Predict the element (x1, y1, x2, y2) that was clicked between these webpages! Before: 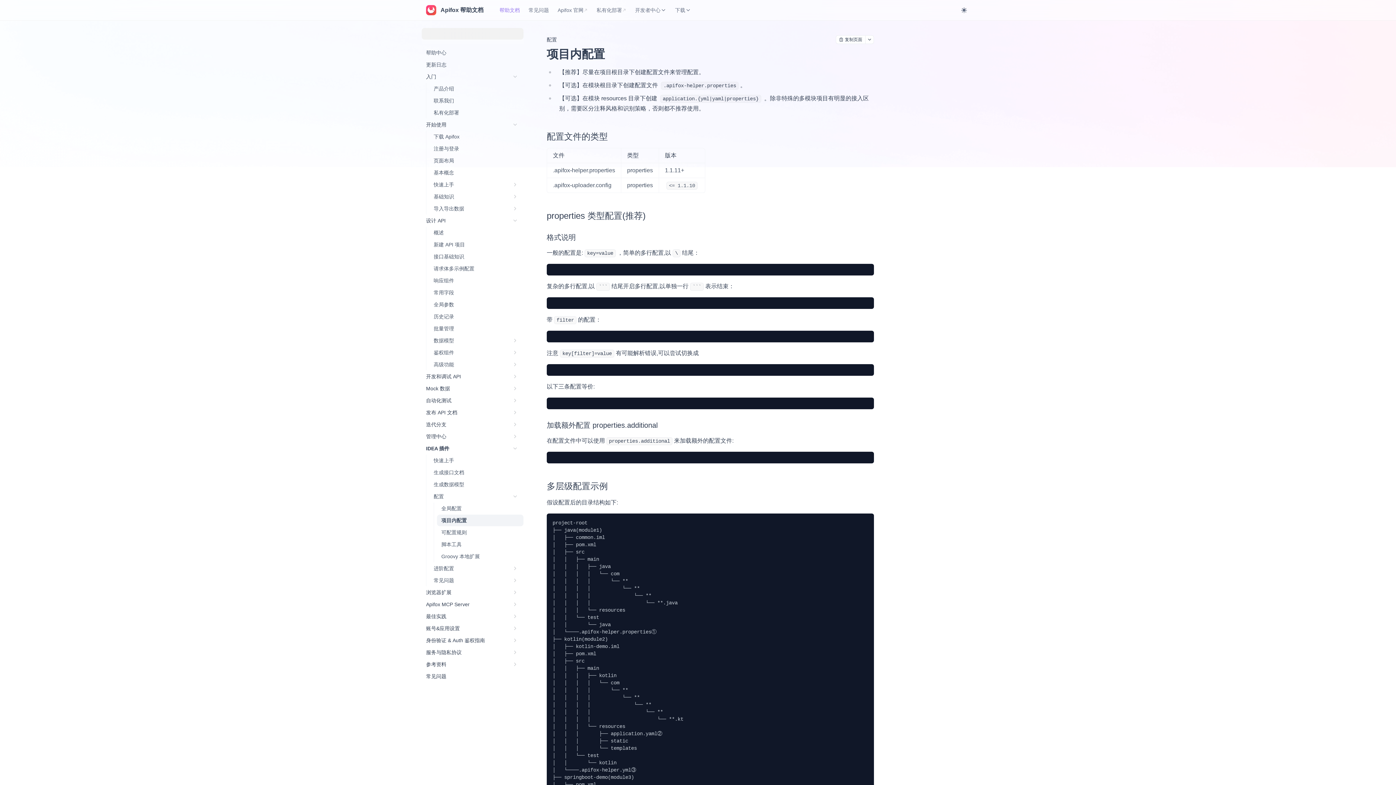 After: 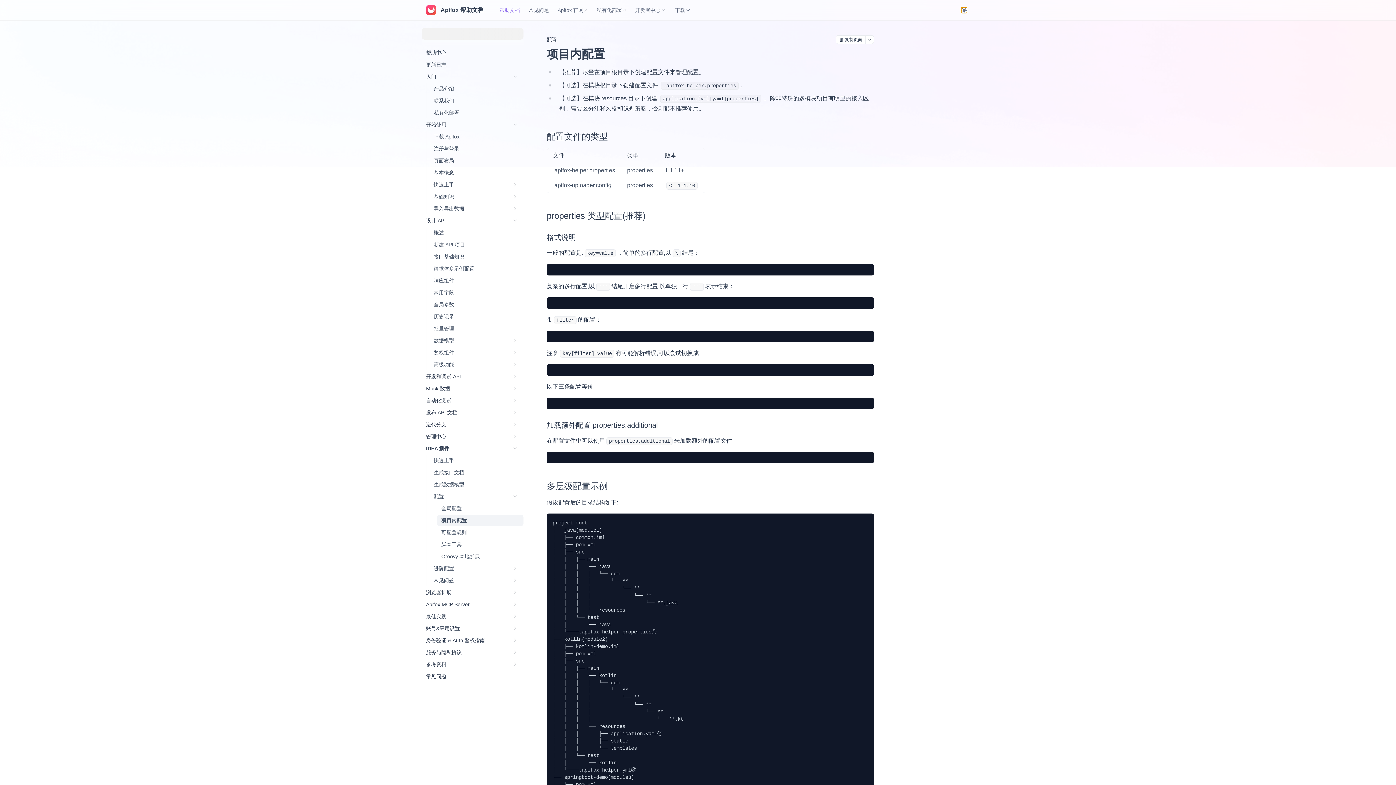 Action: bbox: (961, 7, 967, 13) label: Toggle theme